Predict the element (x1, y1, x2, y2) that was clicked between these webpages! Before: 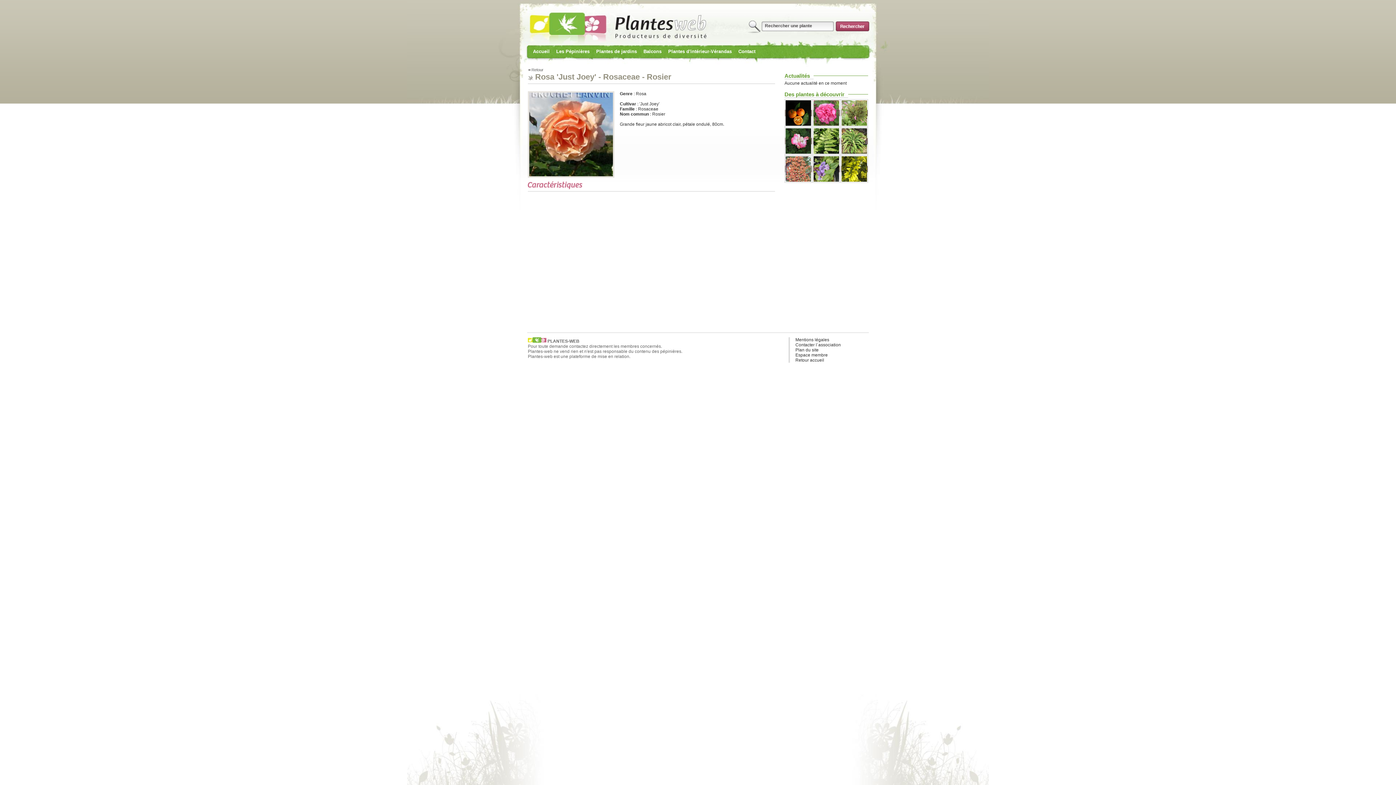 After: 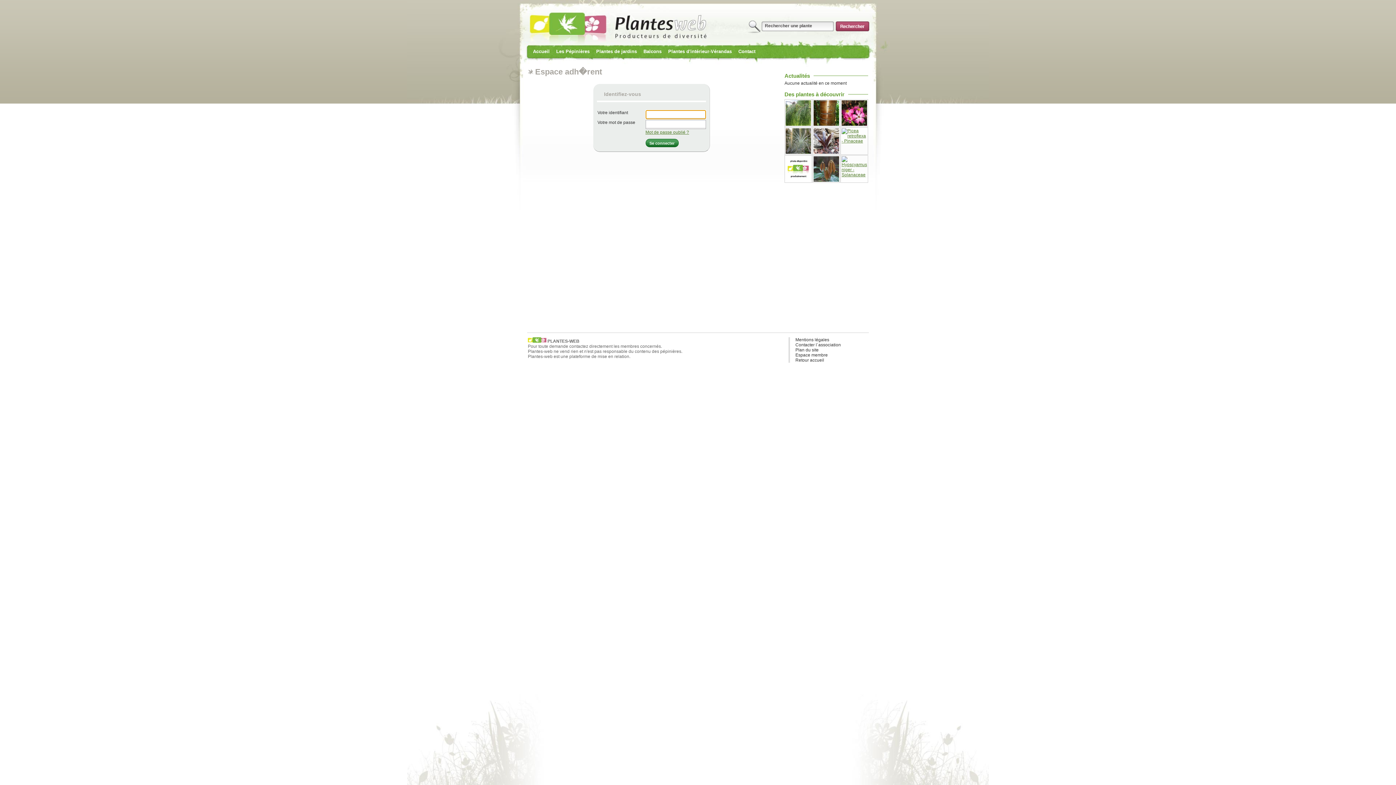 Action: bbox: (795, 352, 828, 357) label: Espace membre